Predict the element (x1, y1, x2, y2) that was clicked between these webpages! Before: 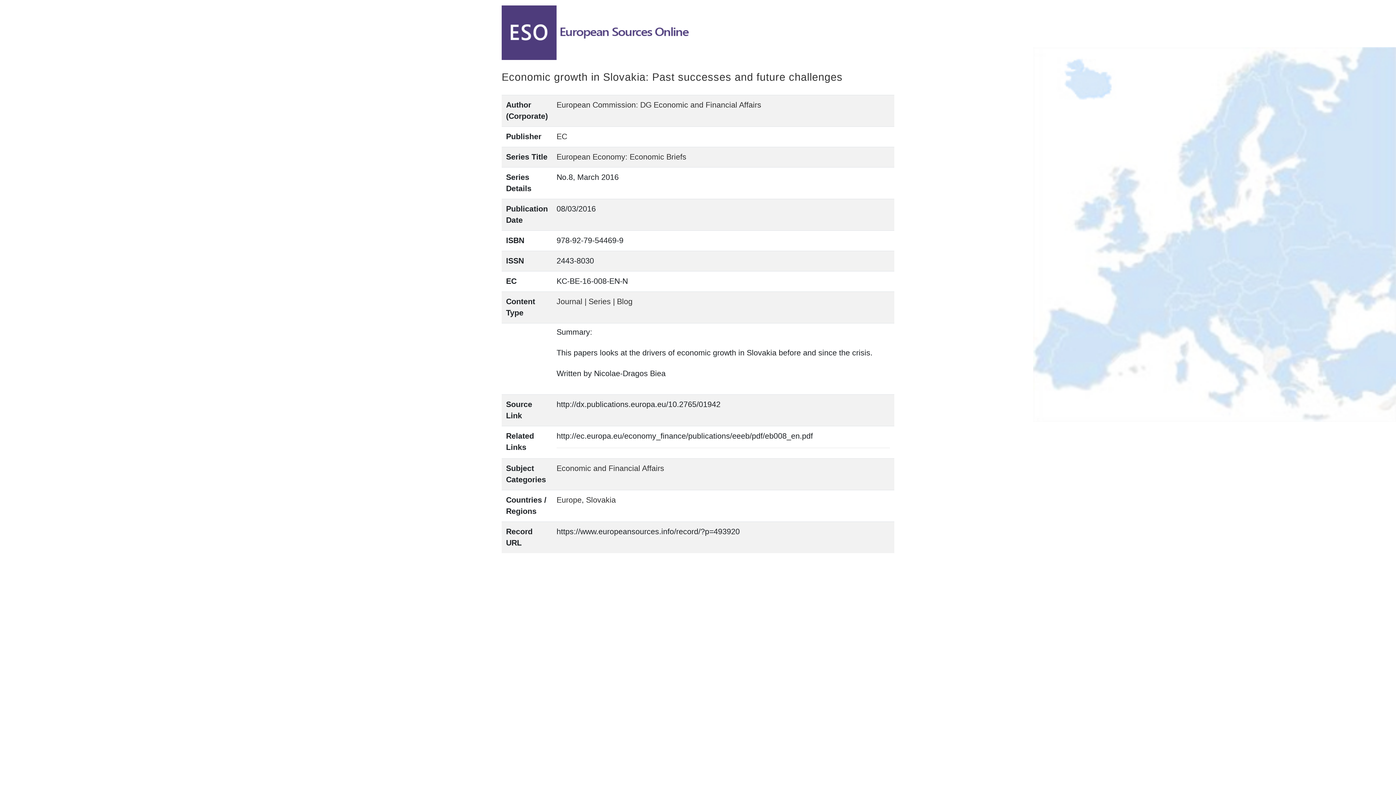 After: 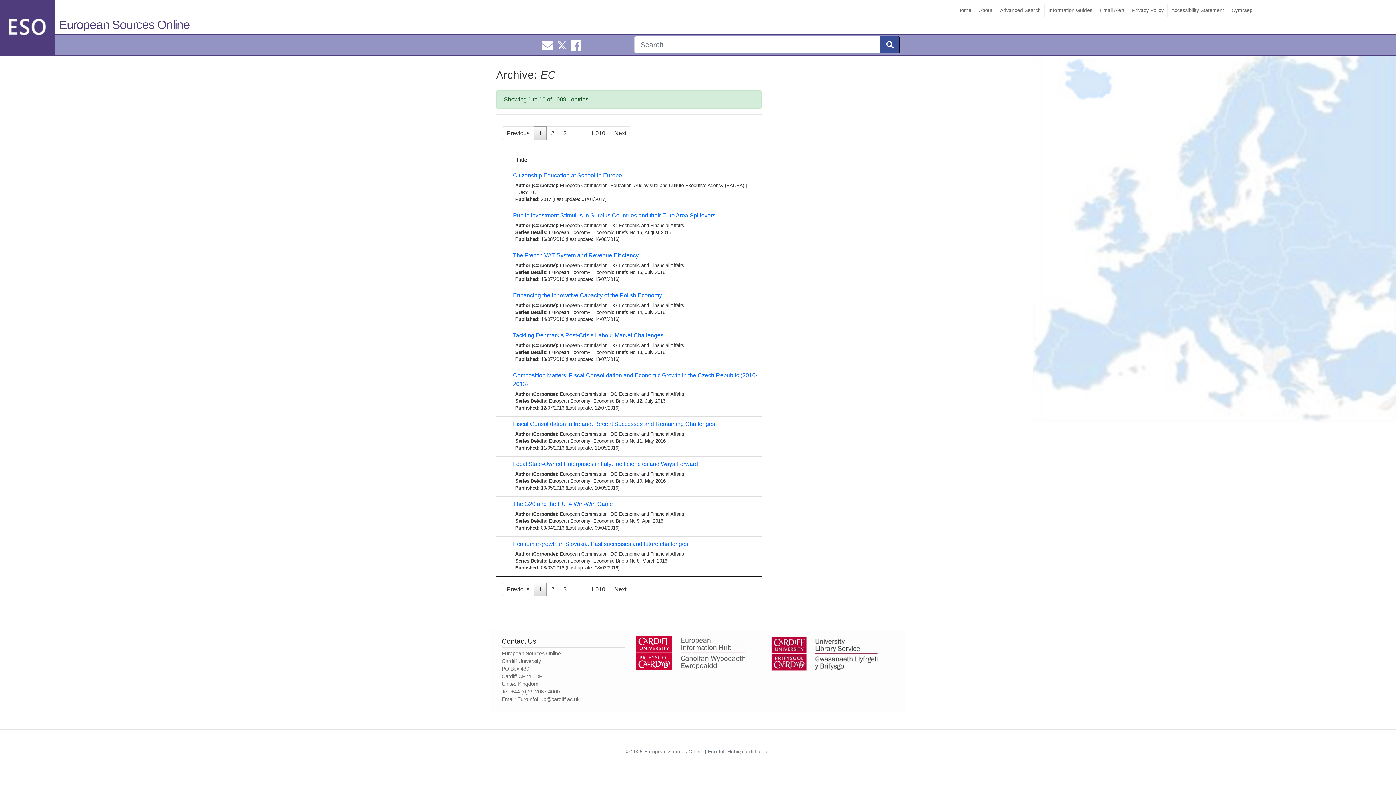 Action: bbox: (556, 132, 567, 141) label: EC